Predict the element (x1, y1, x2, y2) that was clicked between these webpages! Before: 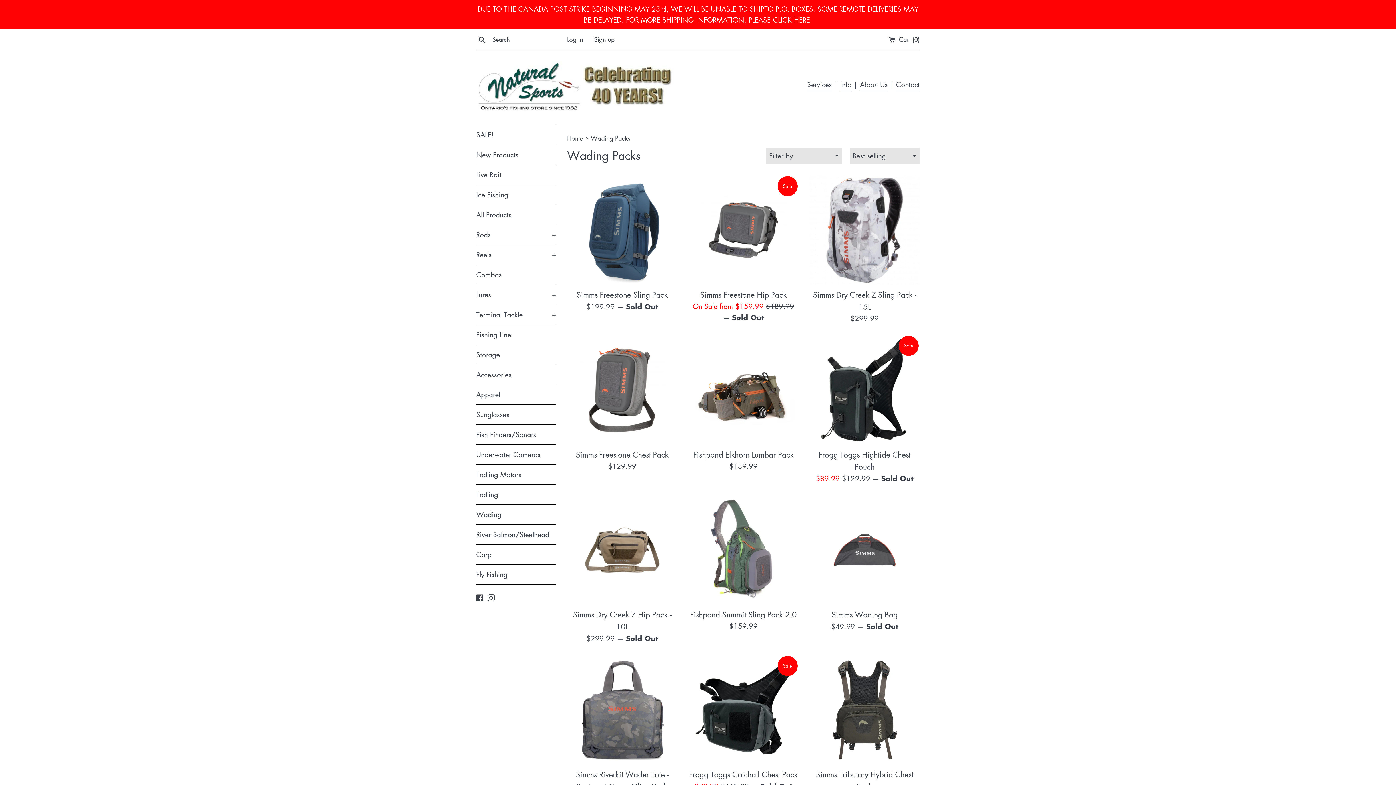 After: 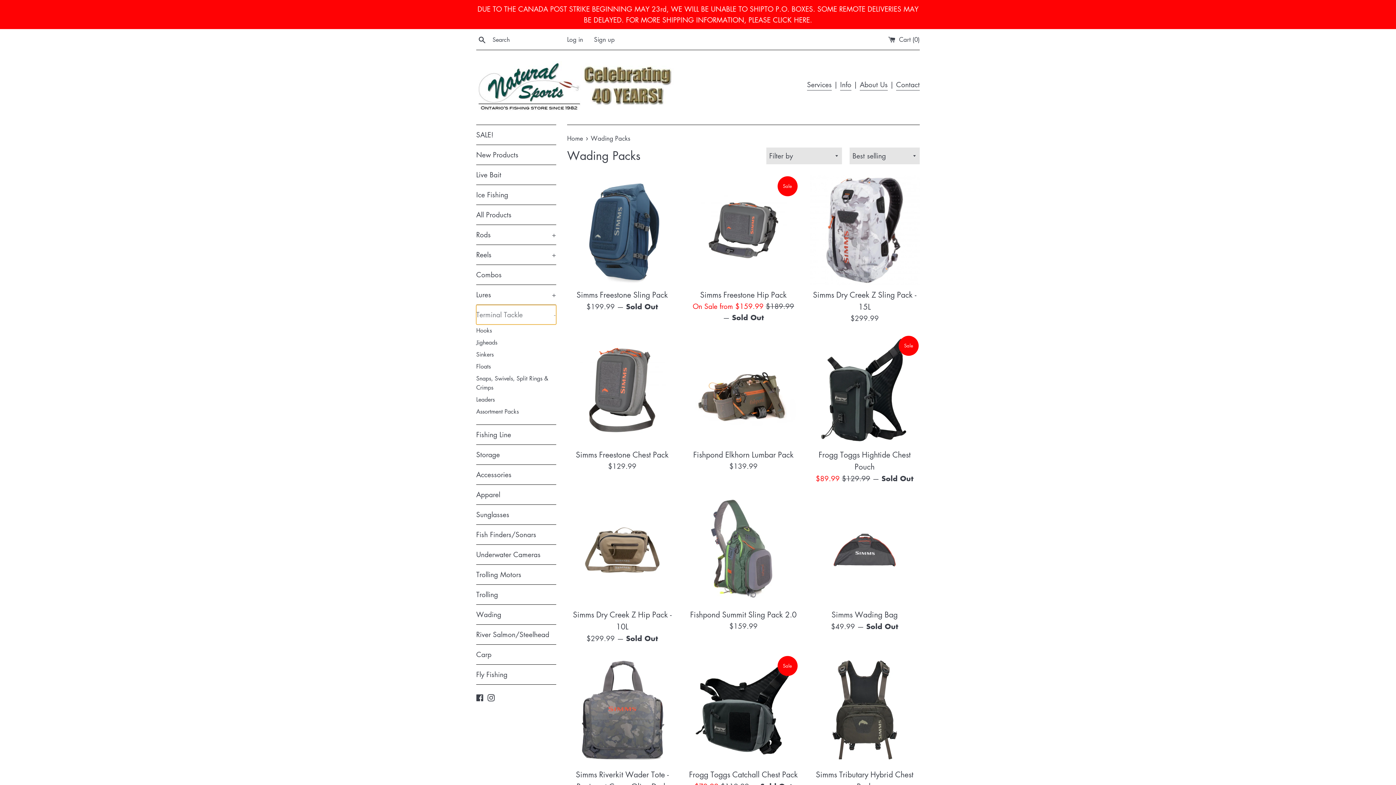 Action: bbox: (476, 305, 556, 324) label: Terminal Tackle
+